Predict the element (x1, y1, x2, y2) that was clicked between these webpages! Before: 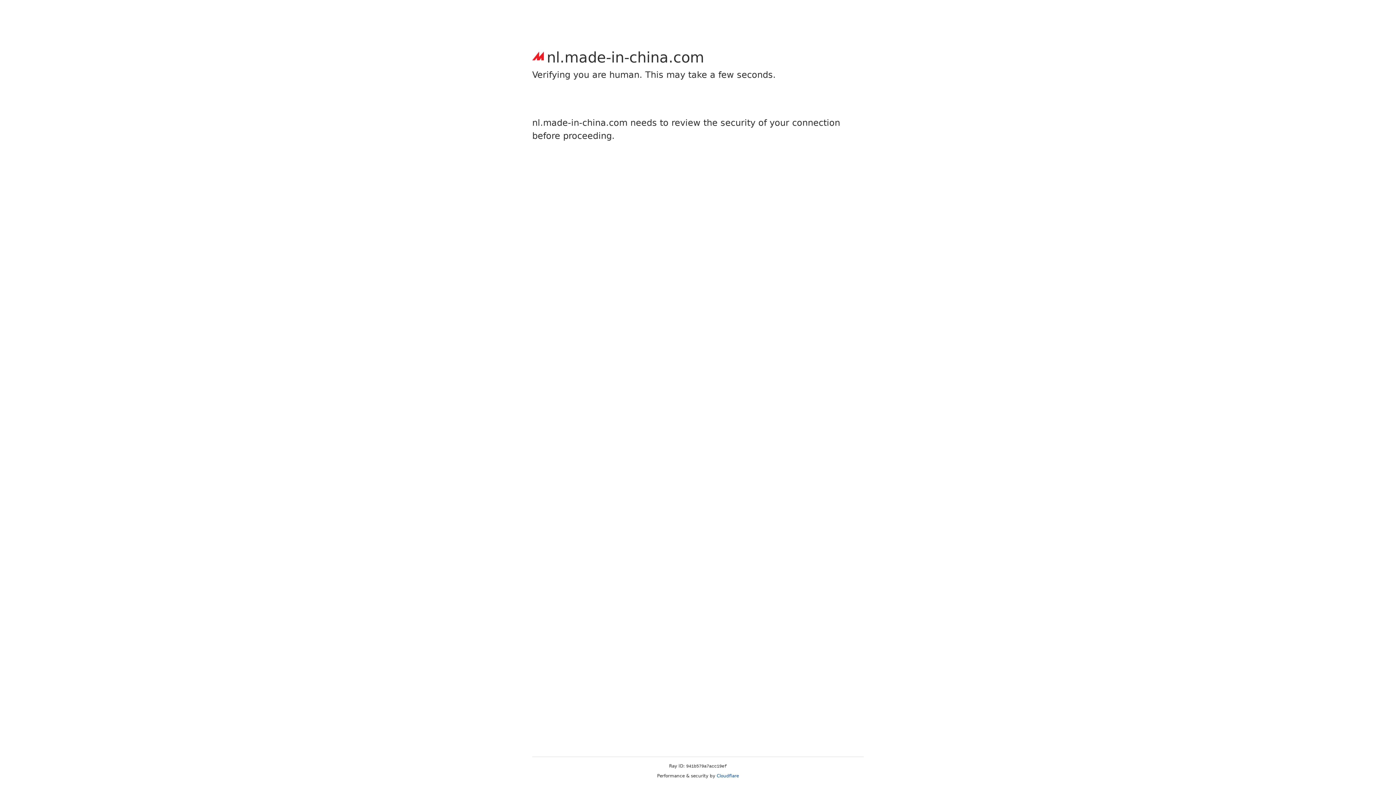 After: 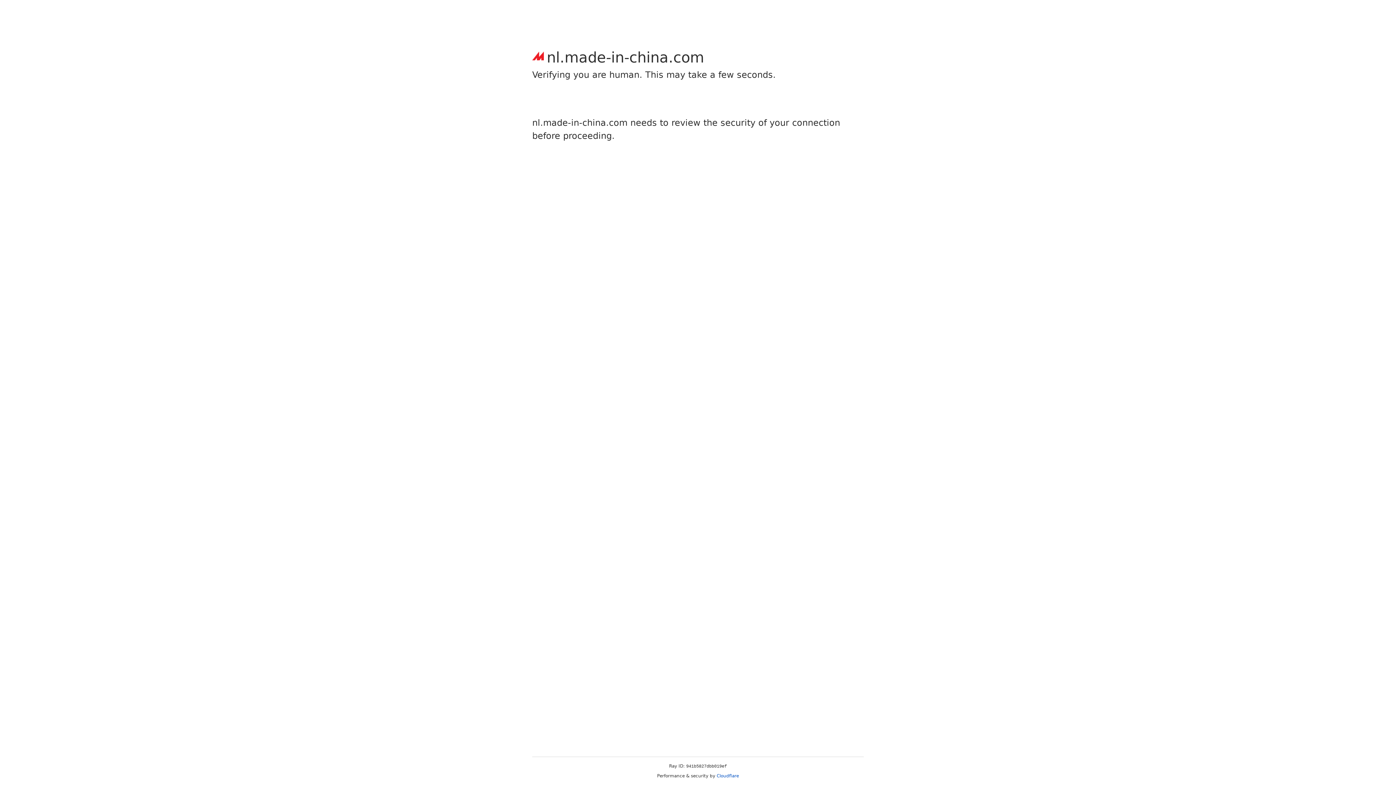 Action: bbox: (716, 773, 739, 778) label: Cloudflare